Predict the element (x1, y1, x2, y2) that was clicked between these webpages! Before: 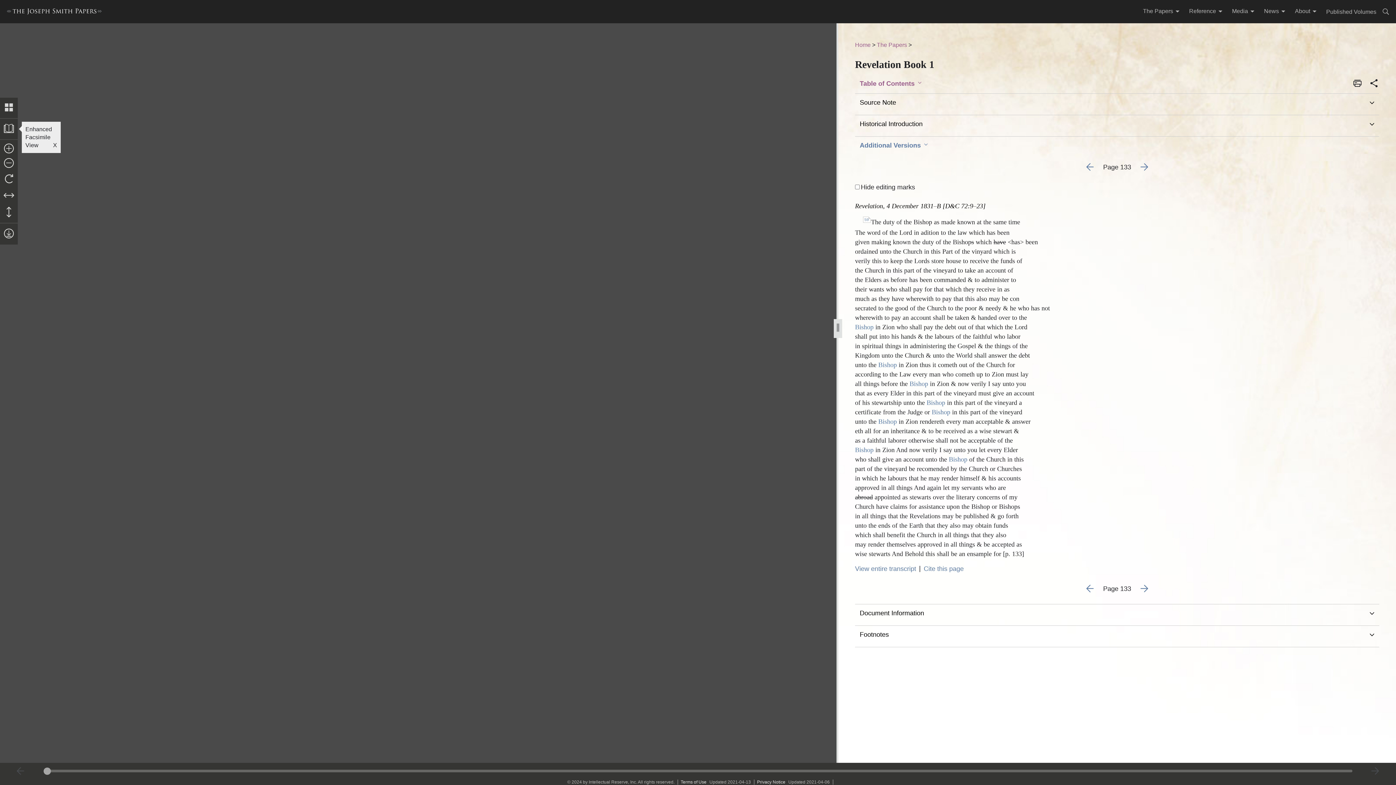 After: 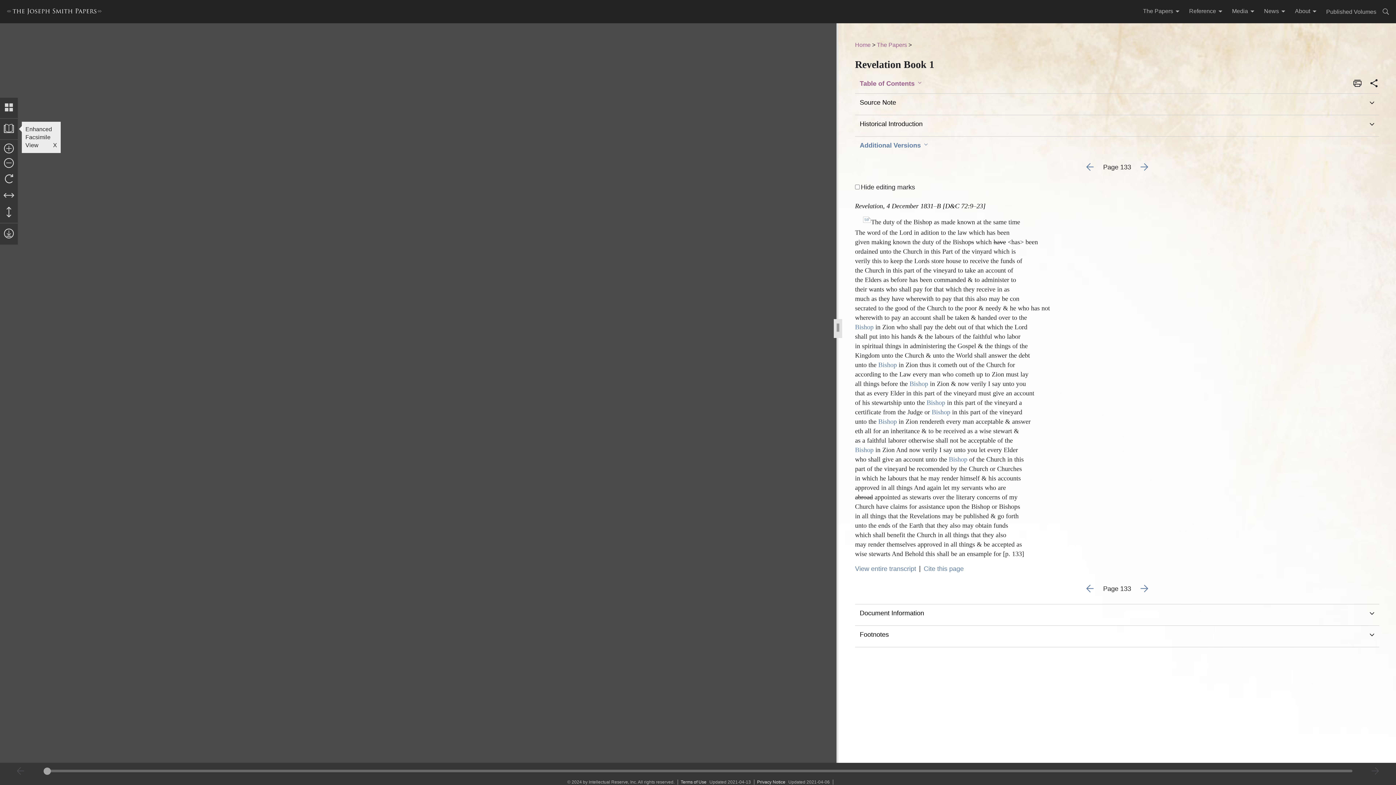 Action: label: Table of Contents  bbox: (857, 78, 925, 88)